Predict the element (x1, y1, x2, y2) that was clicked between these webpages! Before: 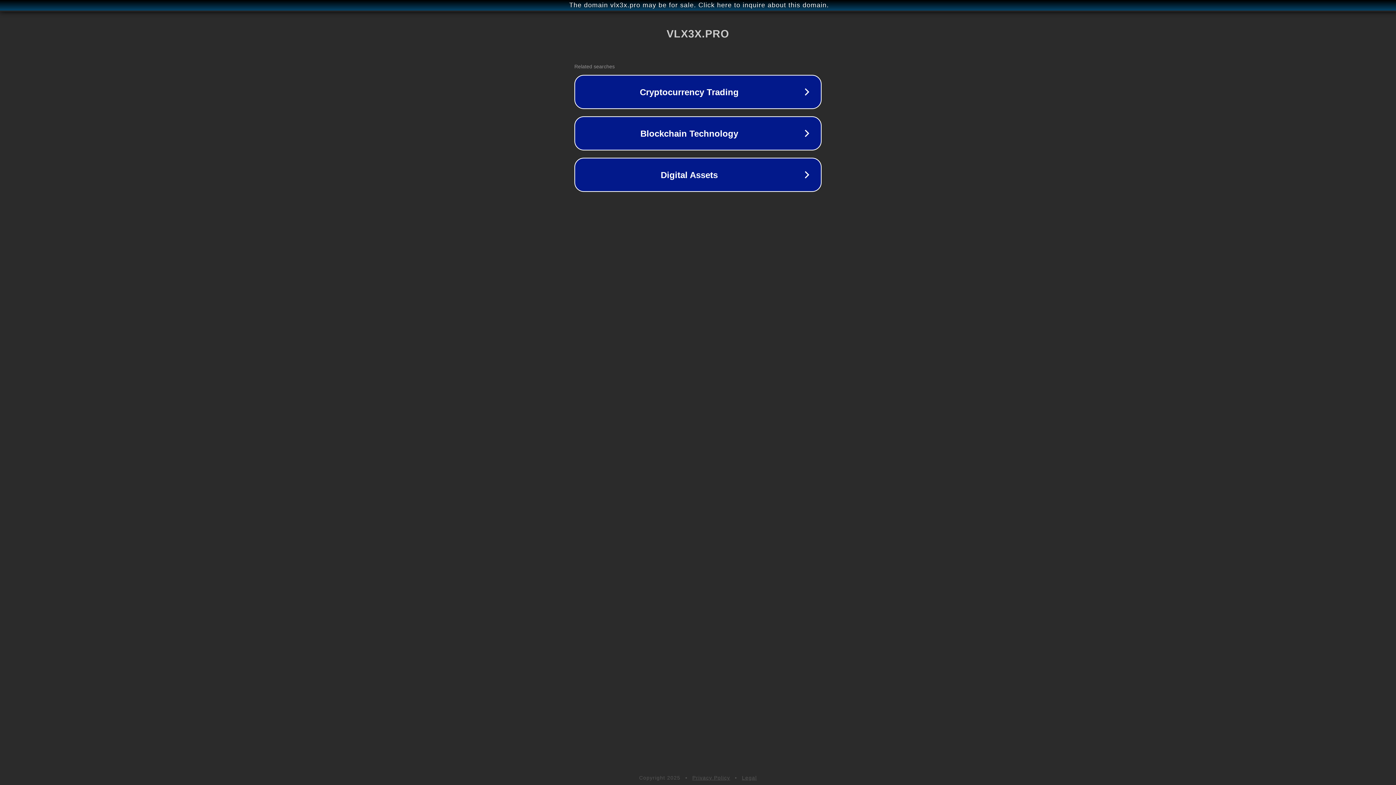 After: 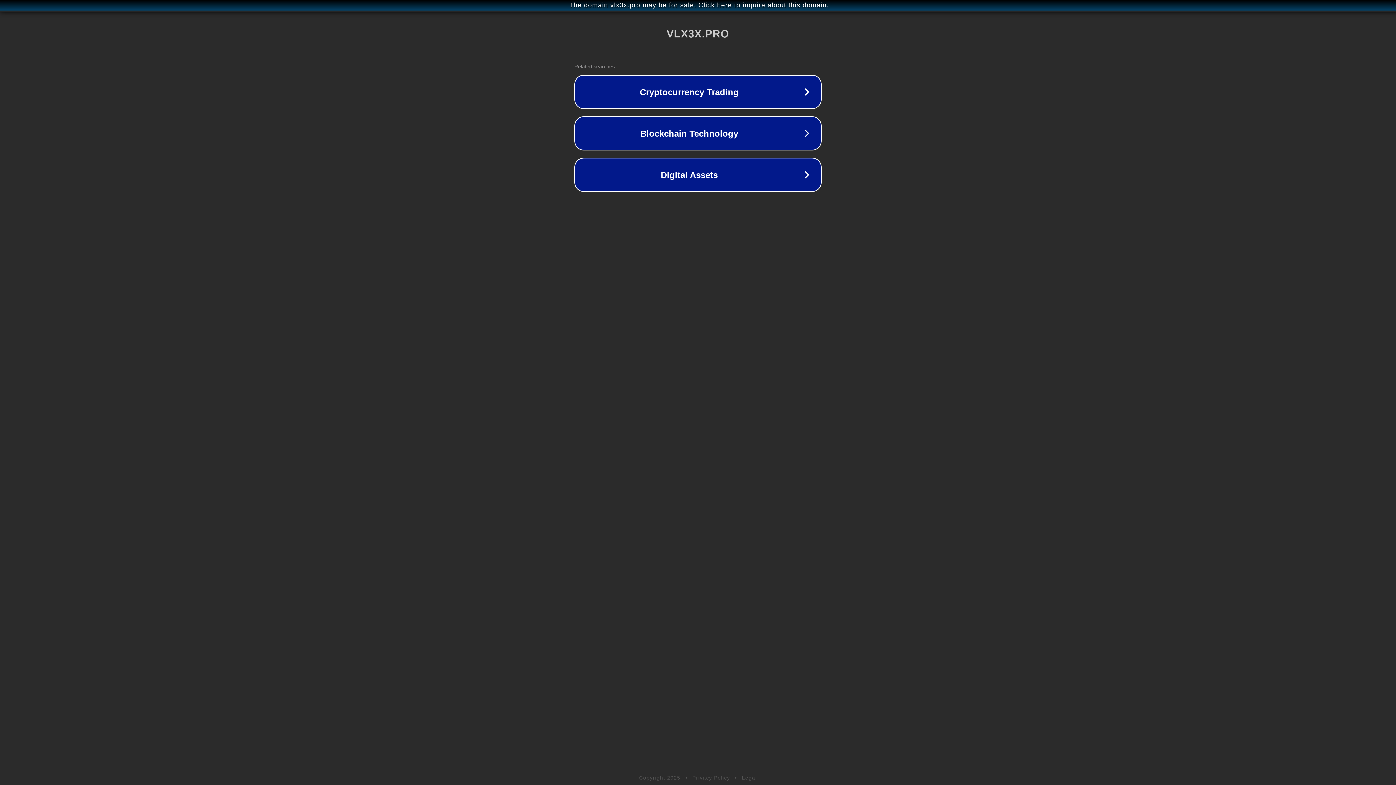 Action: bbox: (692, 775, 730, 781) label: Privacy Policy